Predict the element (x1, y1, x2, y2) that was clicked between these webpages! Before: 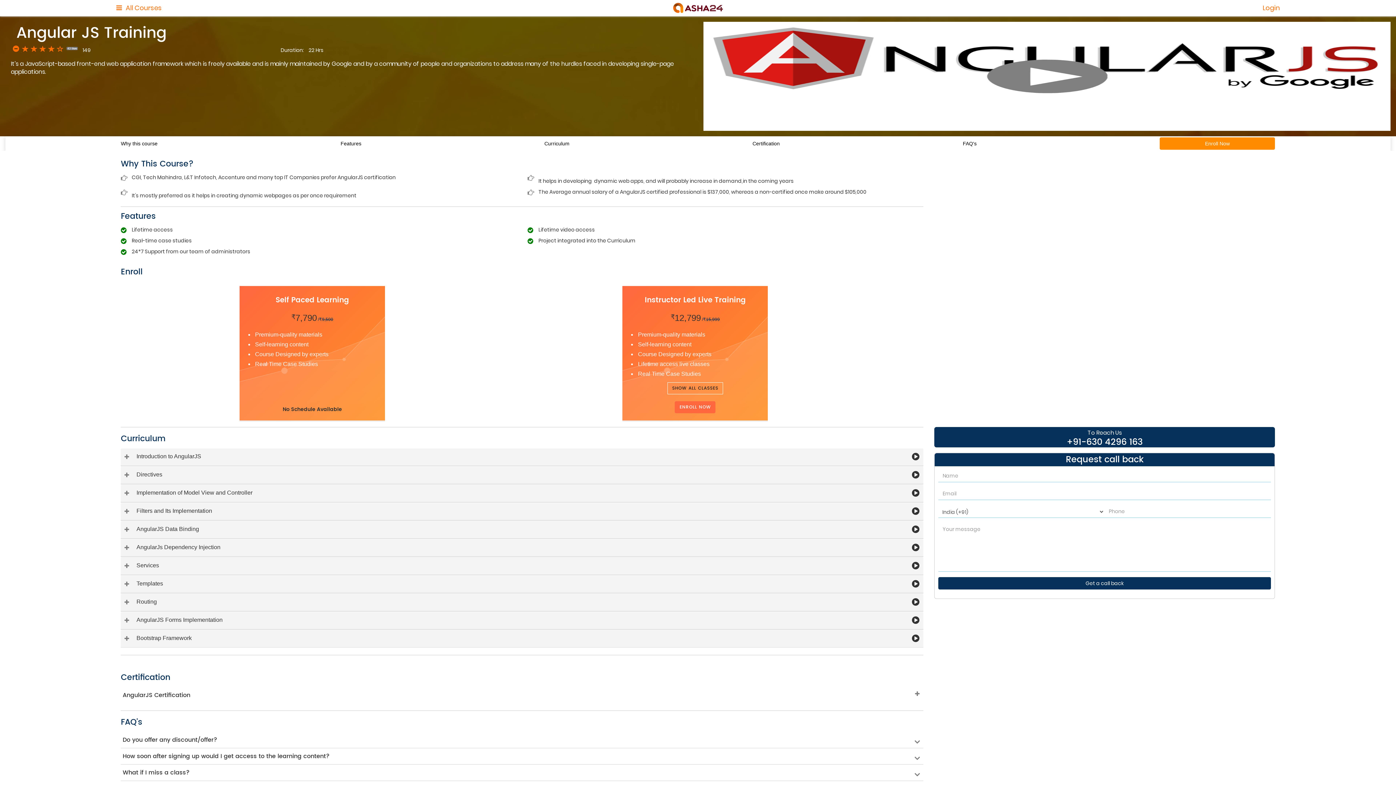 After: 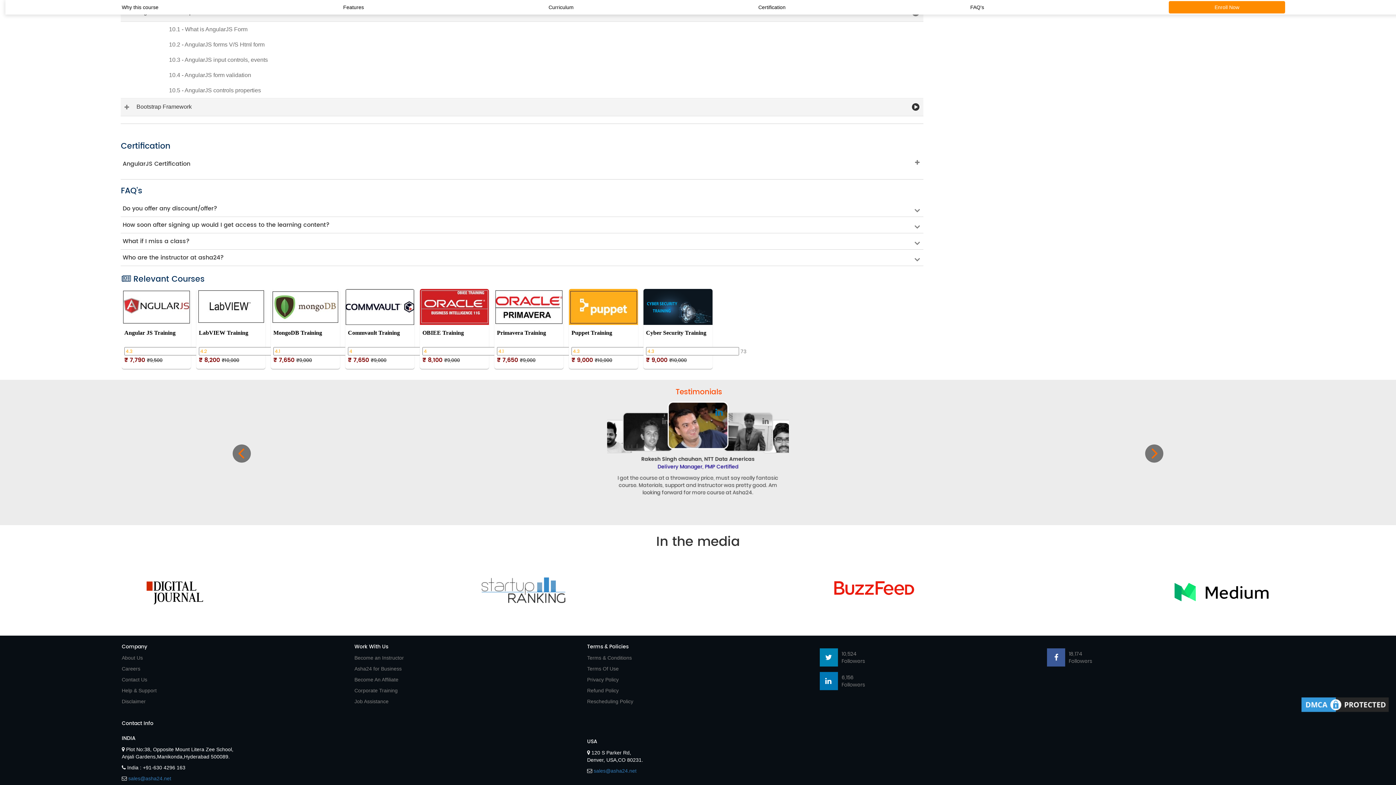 Action: label: AngularJS Forms Implementation bbox: (136, 617, 222, 623)